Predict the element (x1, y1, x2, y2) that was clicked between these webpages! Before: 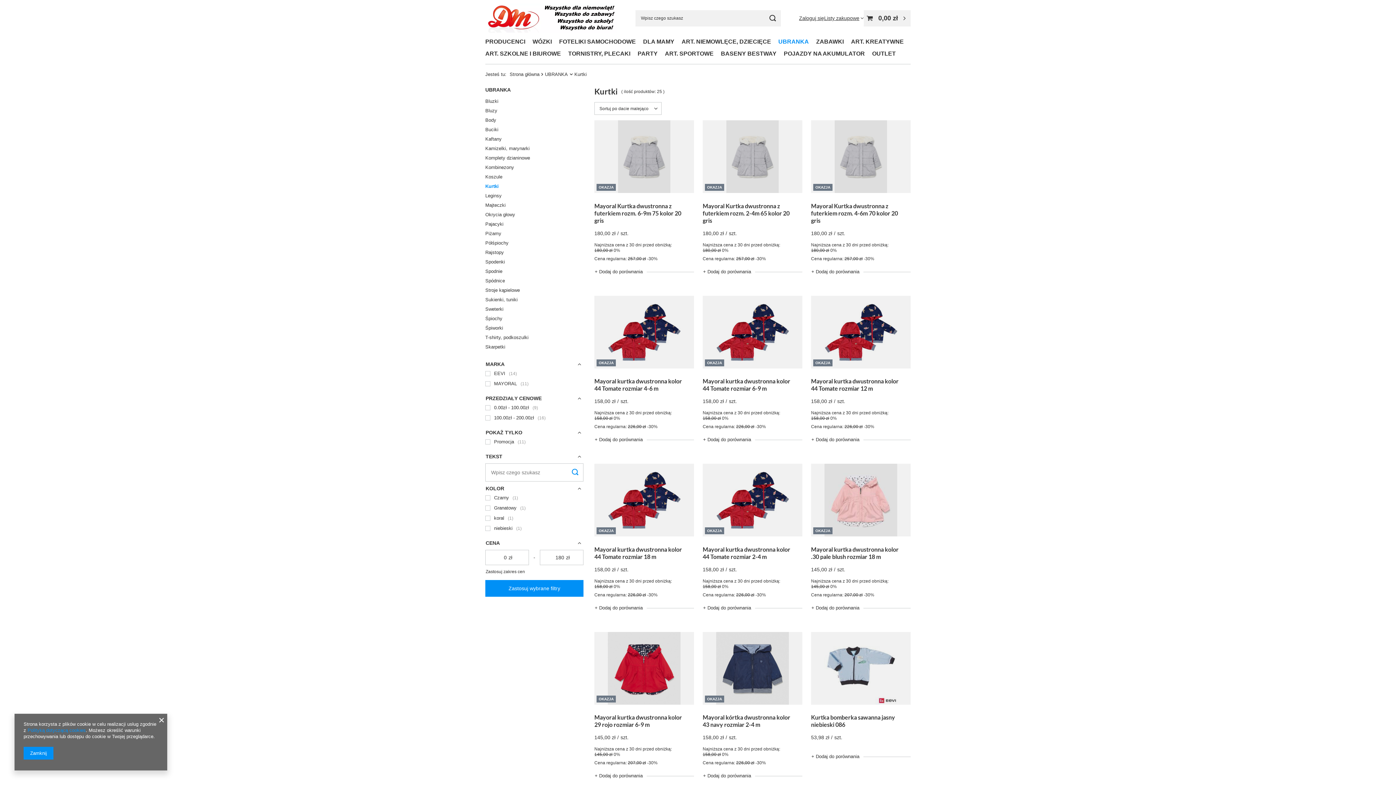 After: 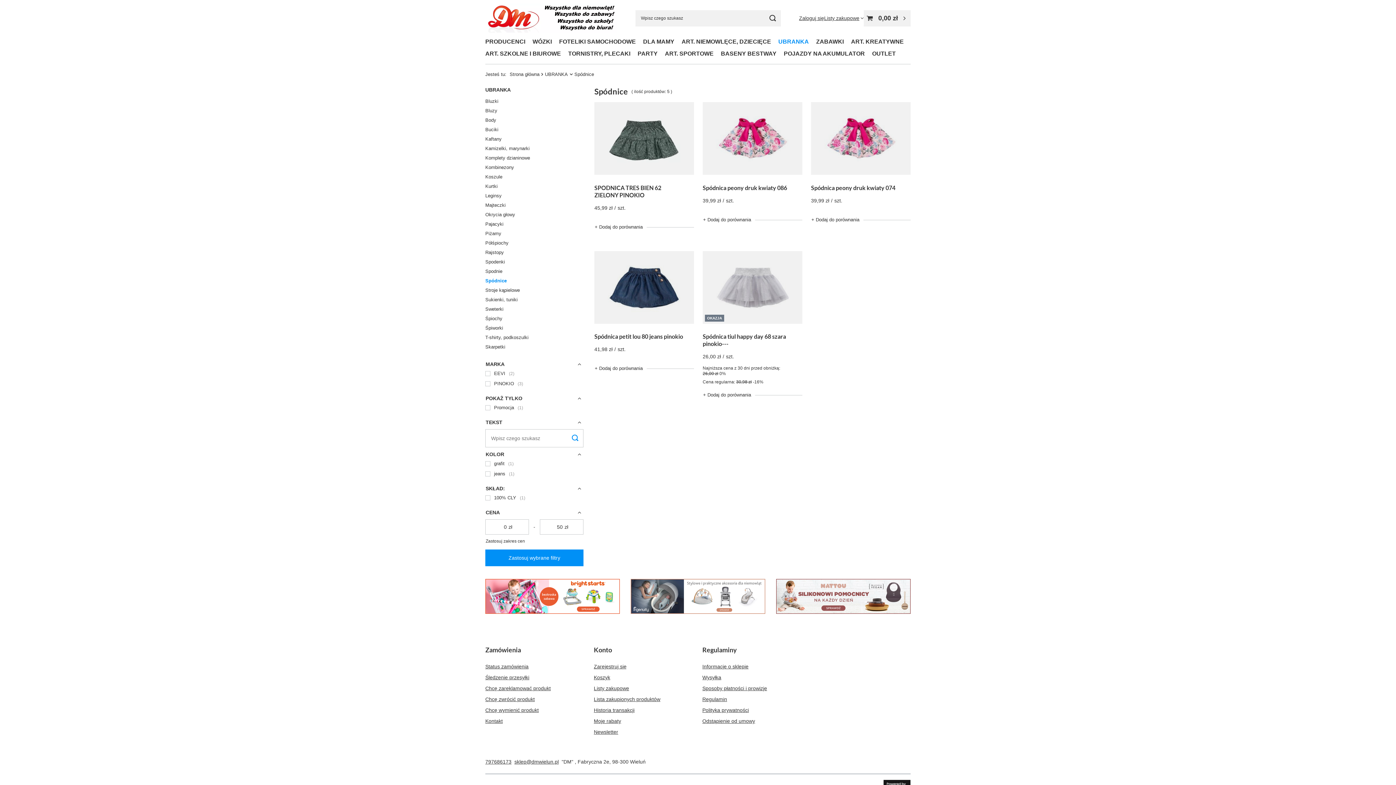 Action: bbox: (485, 276, 583, 285) label: Spódnice